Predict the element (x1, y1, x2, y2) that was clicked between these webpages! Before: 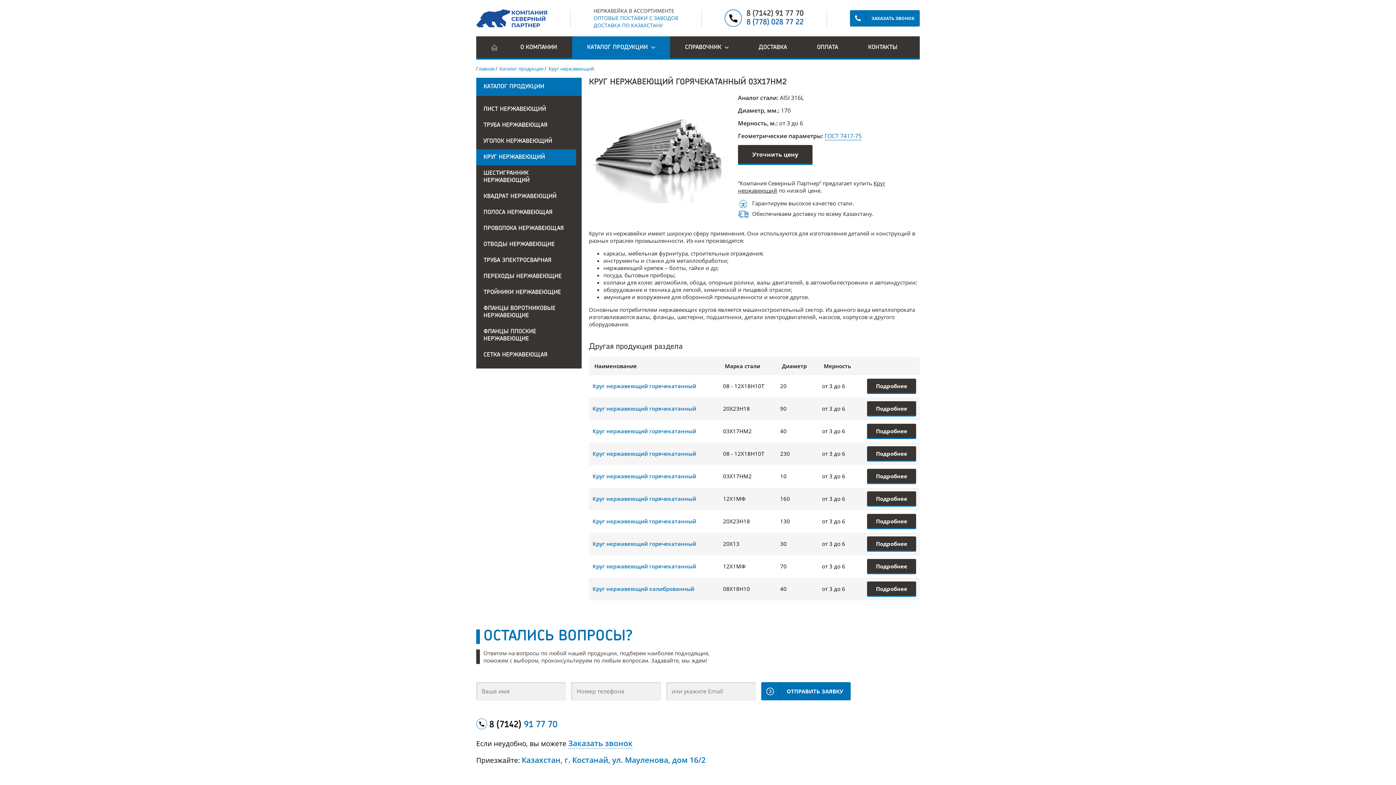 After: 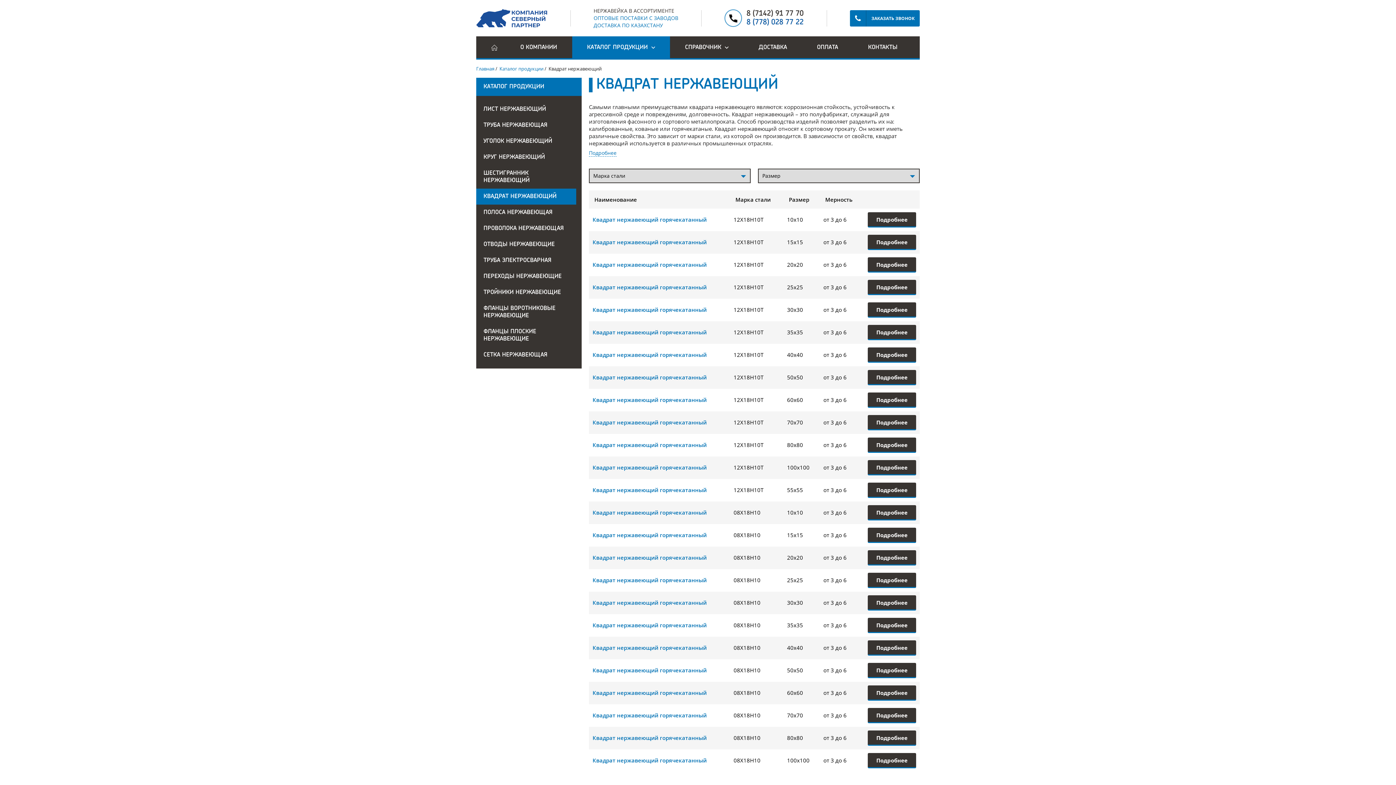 Action: label: КВАДРАТ НЕРЖАВЕЮЩИЙ bbox: (476, 188, 576, 204)